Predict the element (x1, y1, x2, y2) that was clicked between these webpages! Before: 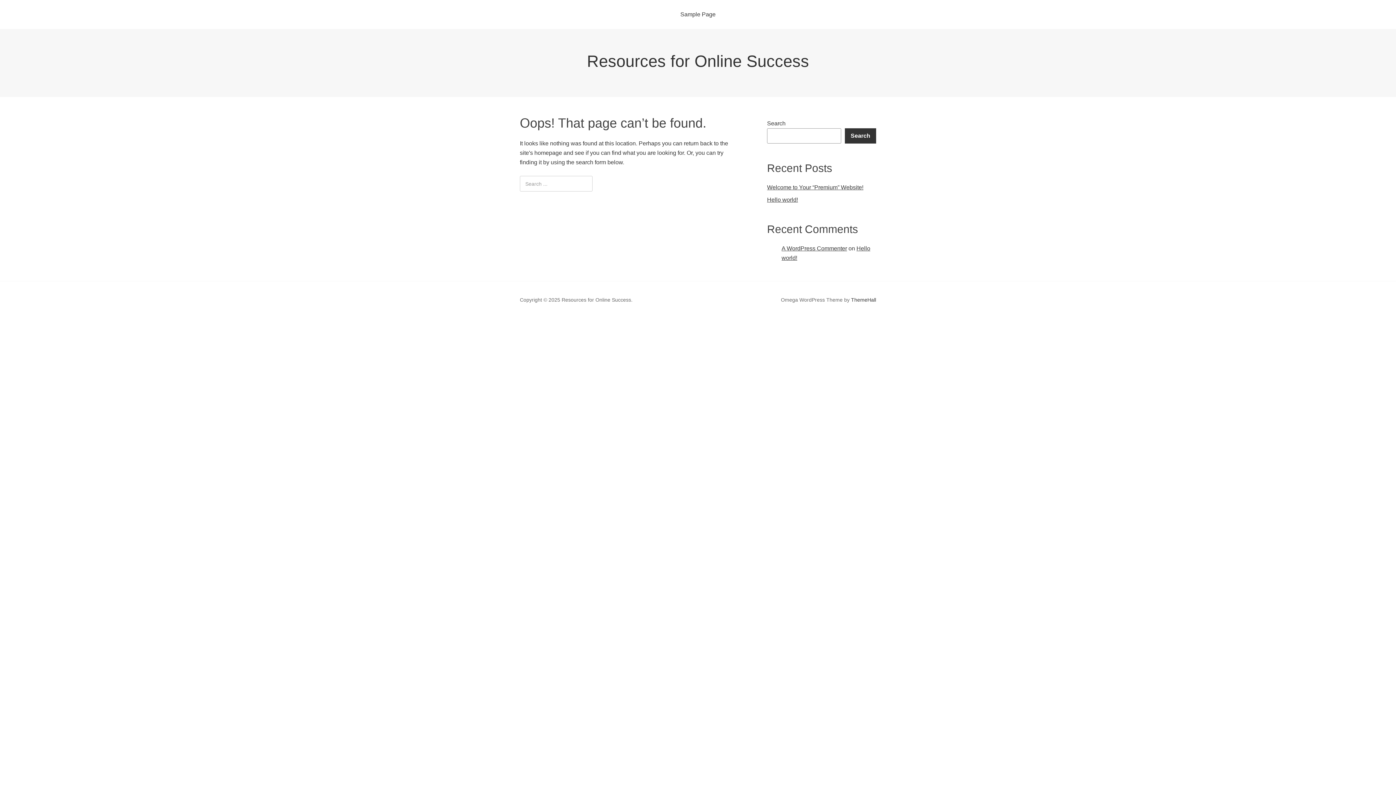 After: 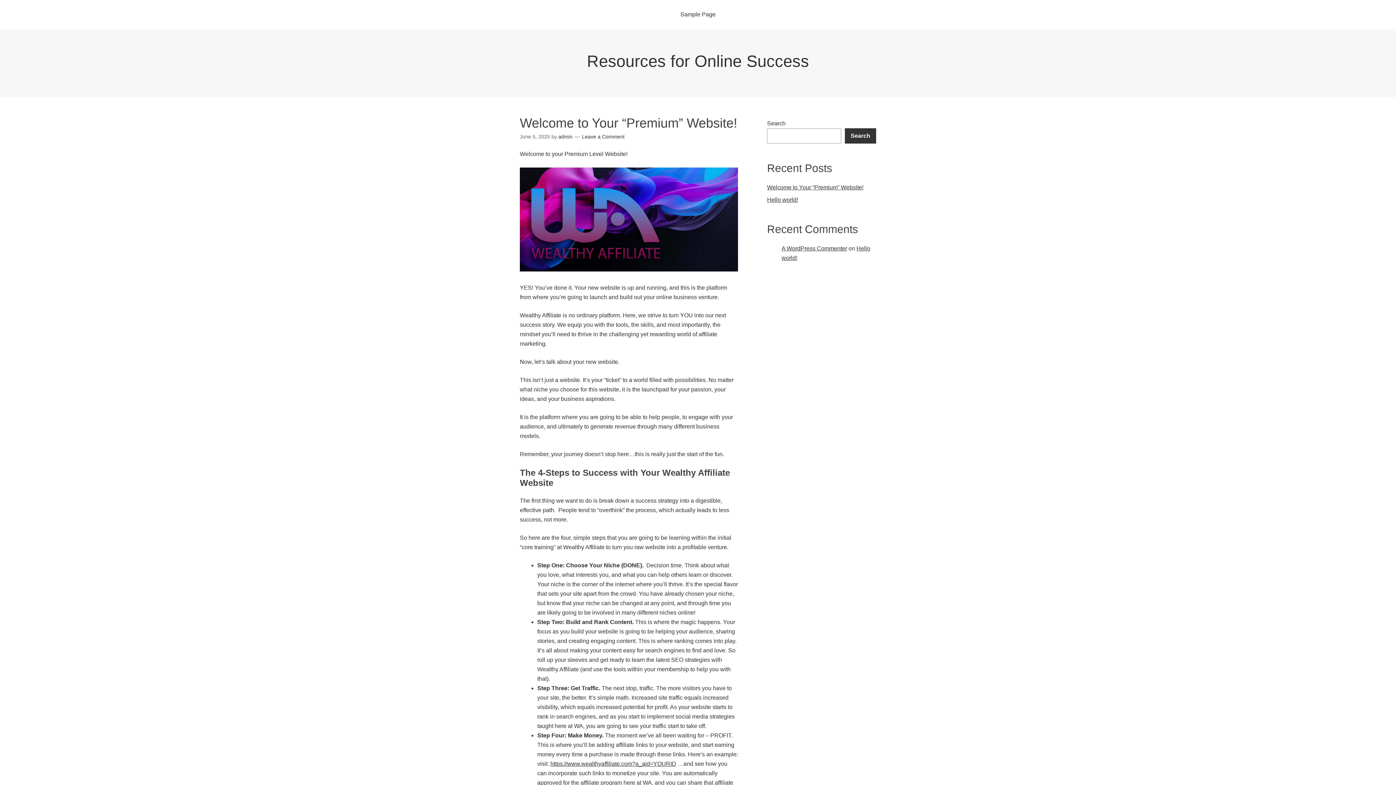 Action: label: Welcome to Your “Premium” Website! bbox: (767, 184, 863, 190)